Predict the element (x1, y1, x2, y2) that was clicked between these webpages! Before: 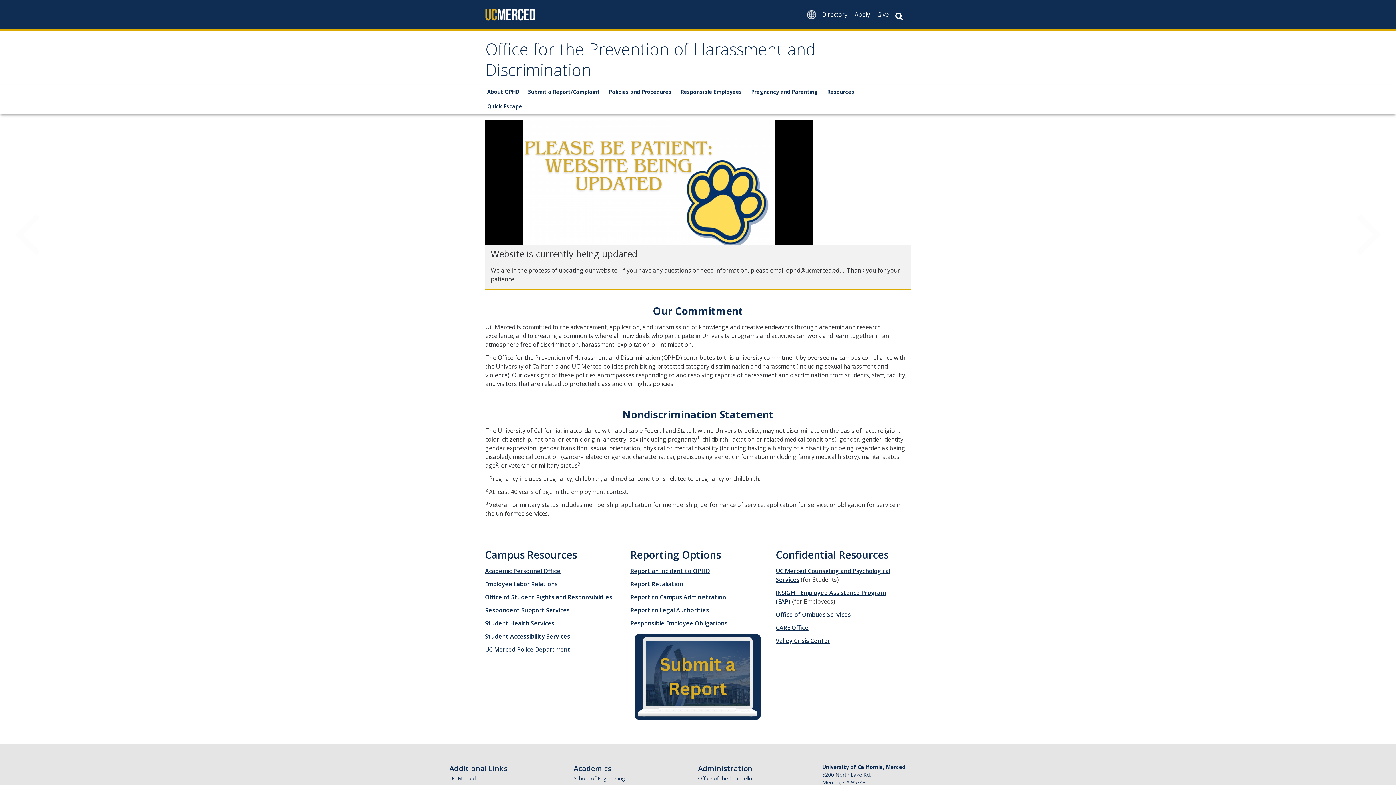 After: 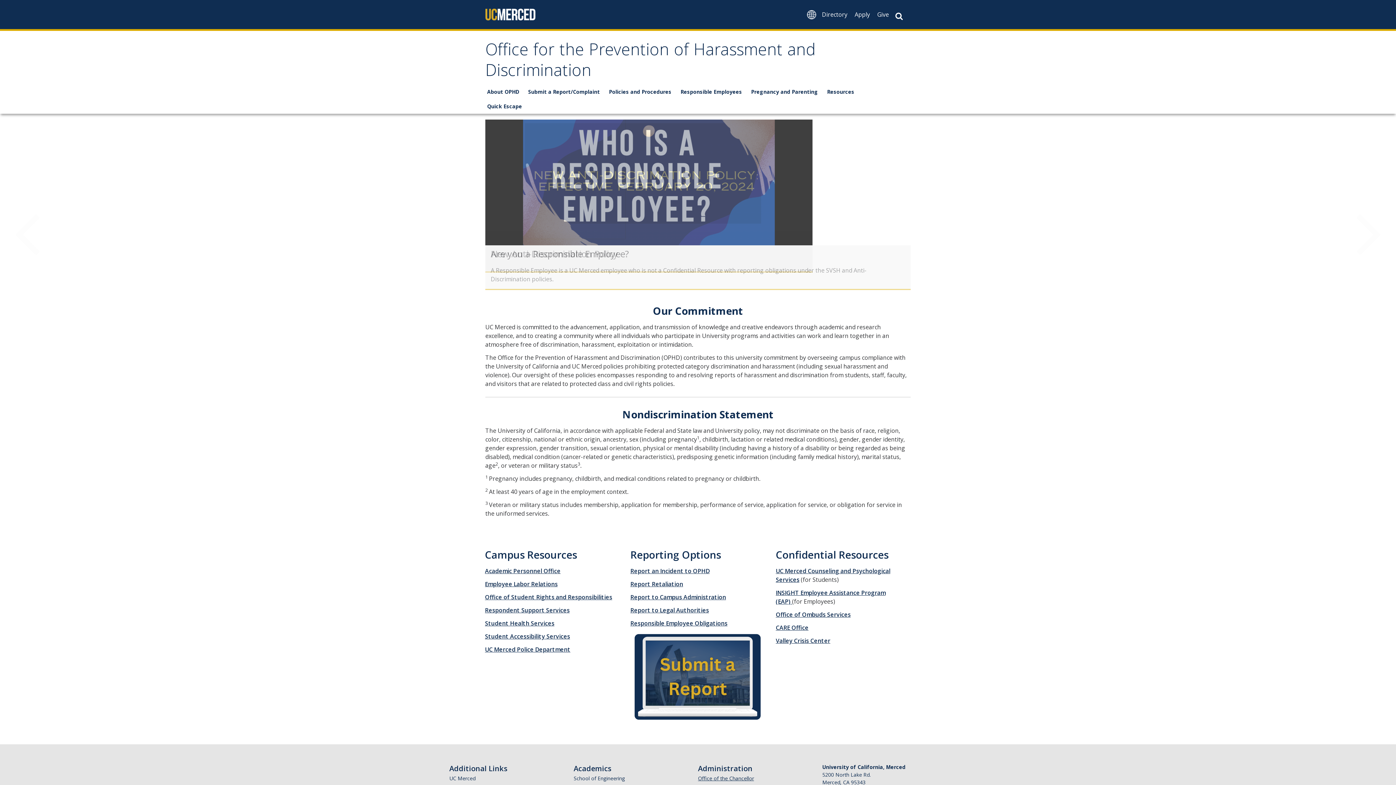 Action: label: Office of the Chancellor bbox: (698, 775, 754, 782)